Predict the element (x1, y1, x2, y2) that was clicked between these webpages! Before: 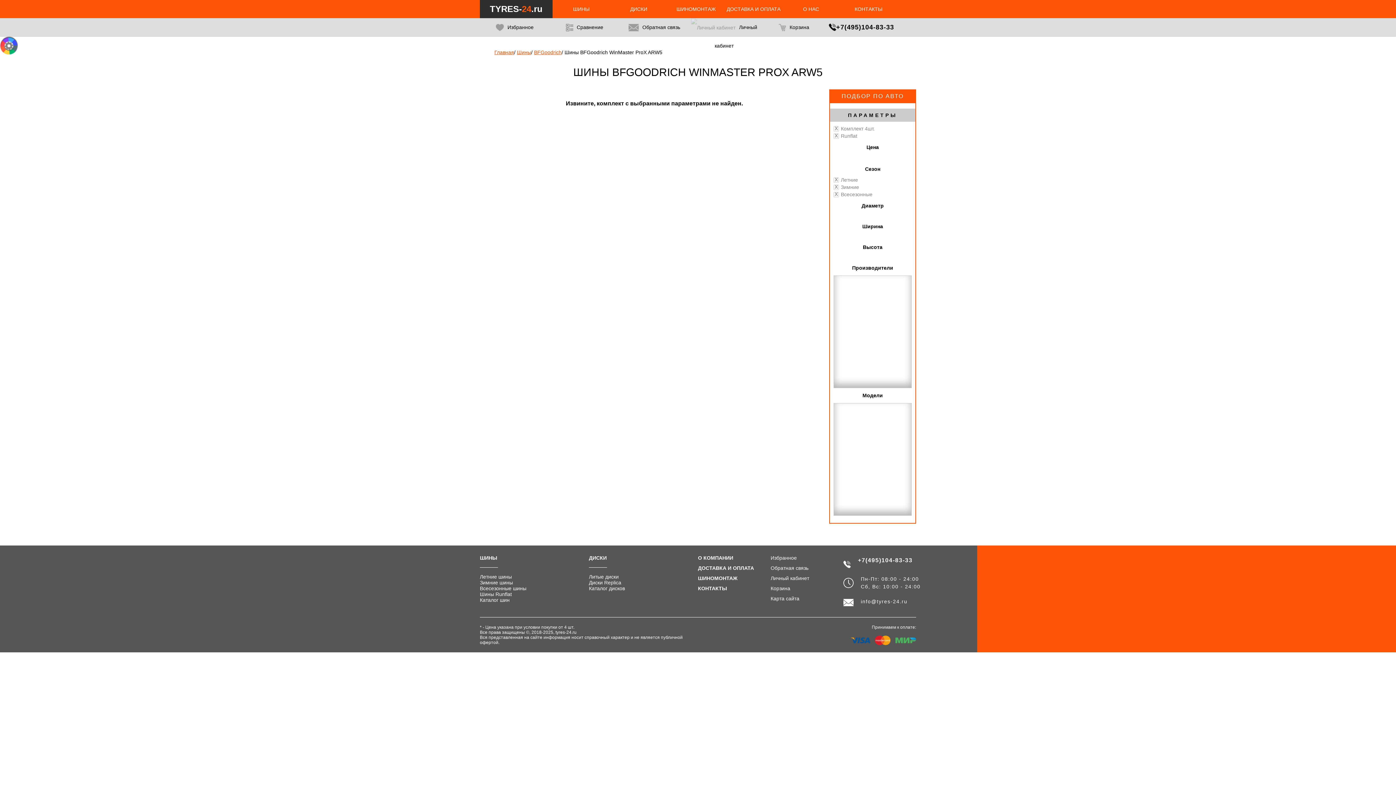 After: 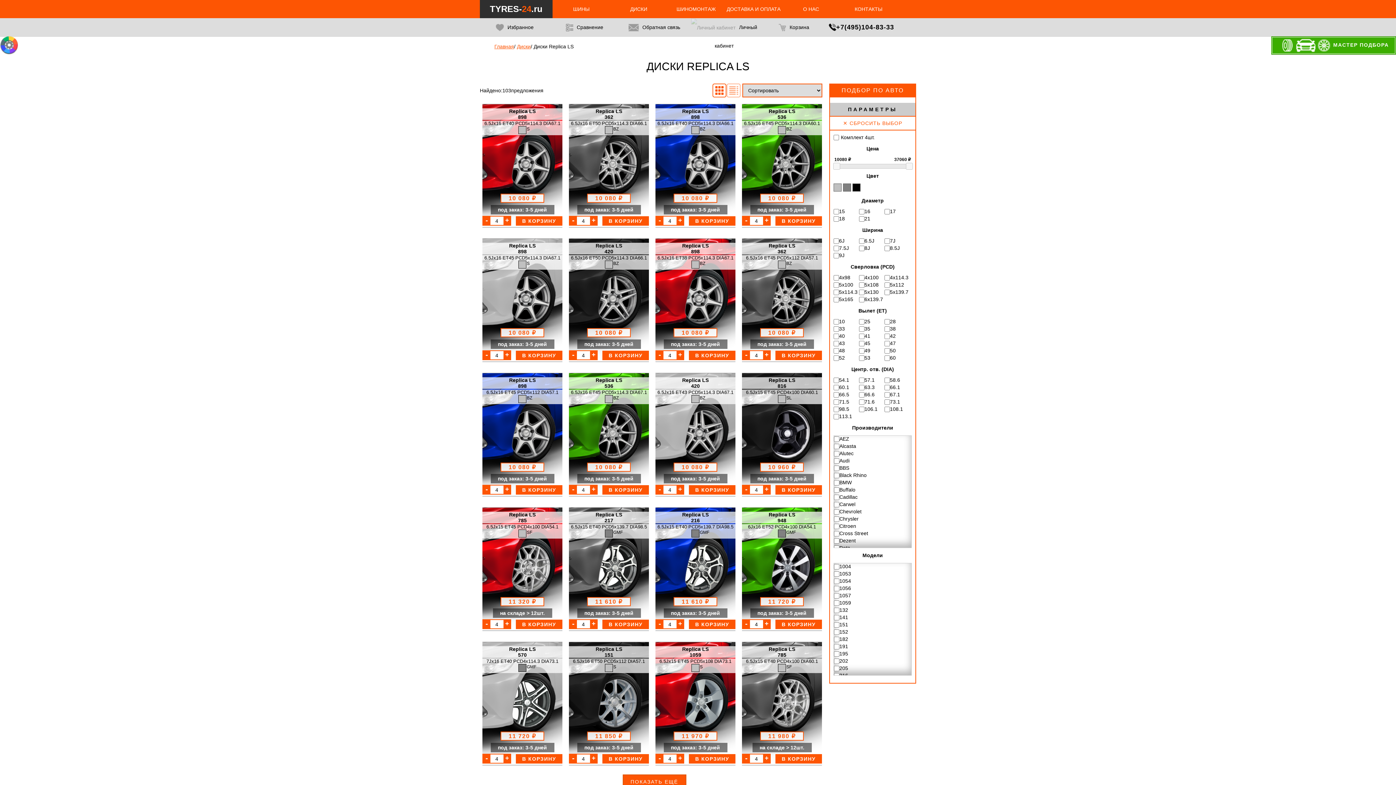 Action: label: Диски Replica bbox: (589, 580, 621, 585)